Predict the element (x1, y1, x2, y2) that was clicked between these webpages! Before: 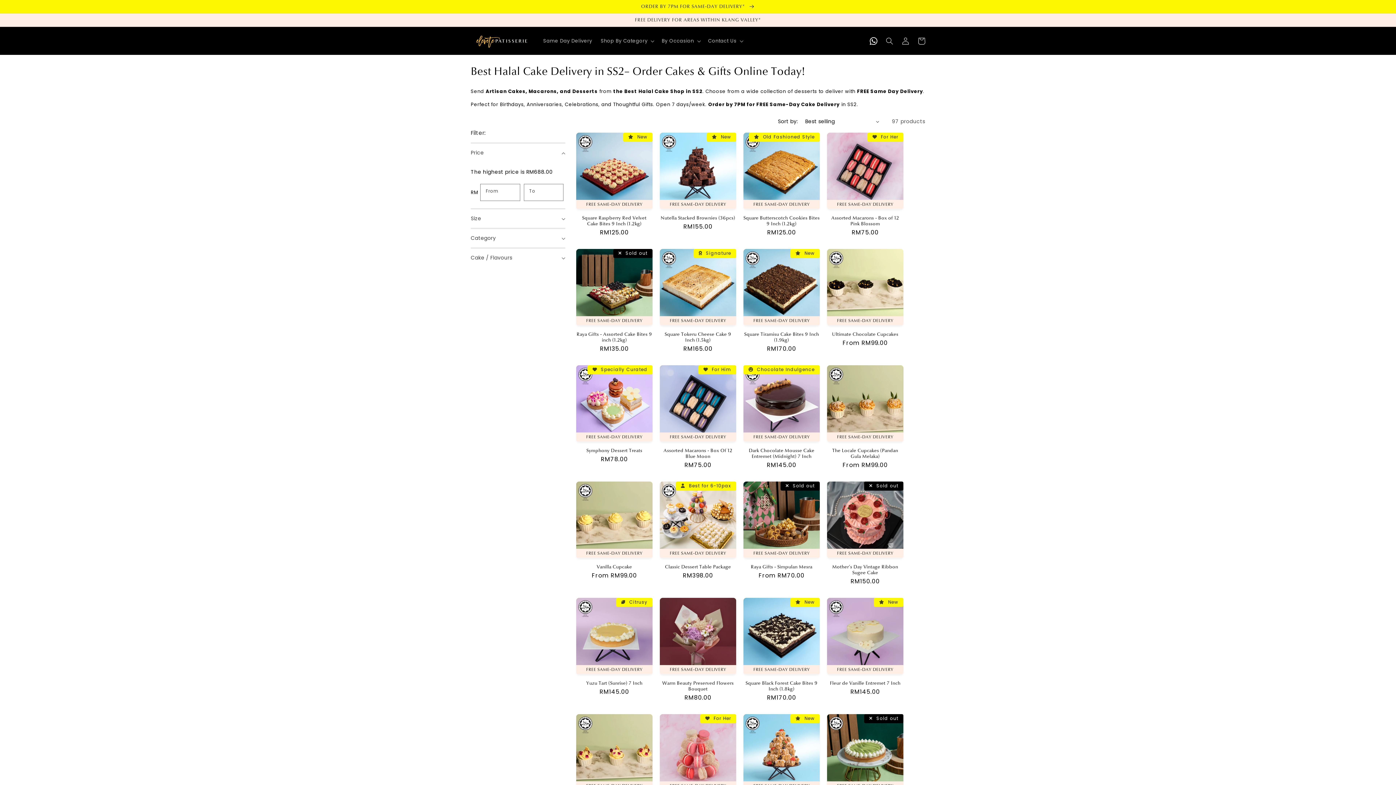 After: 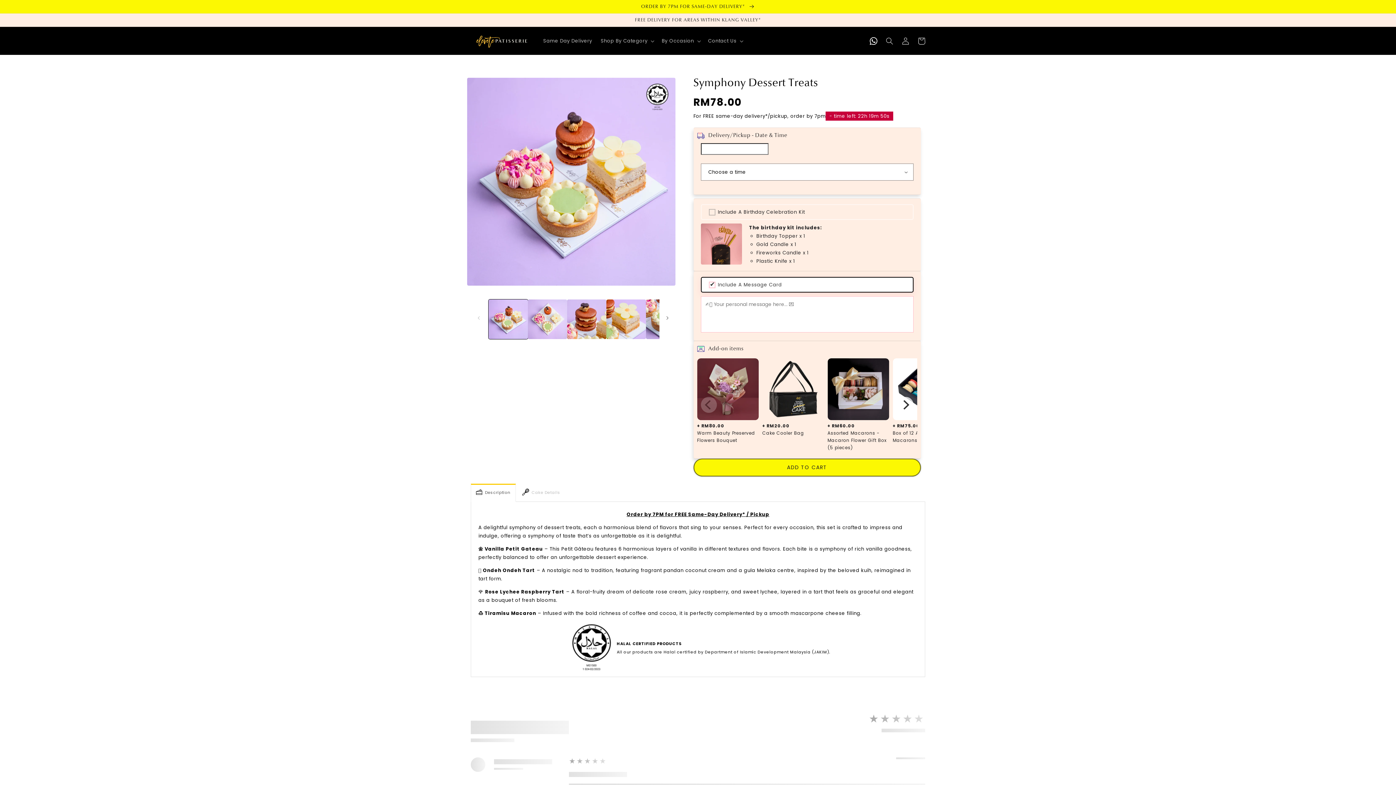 Action: bbox: (576, 447, 652, 453) label: Symphony Dessert Treats